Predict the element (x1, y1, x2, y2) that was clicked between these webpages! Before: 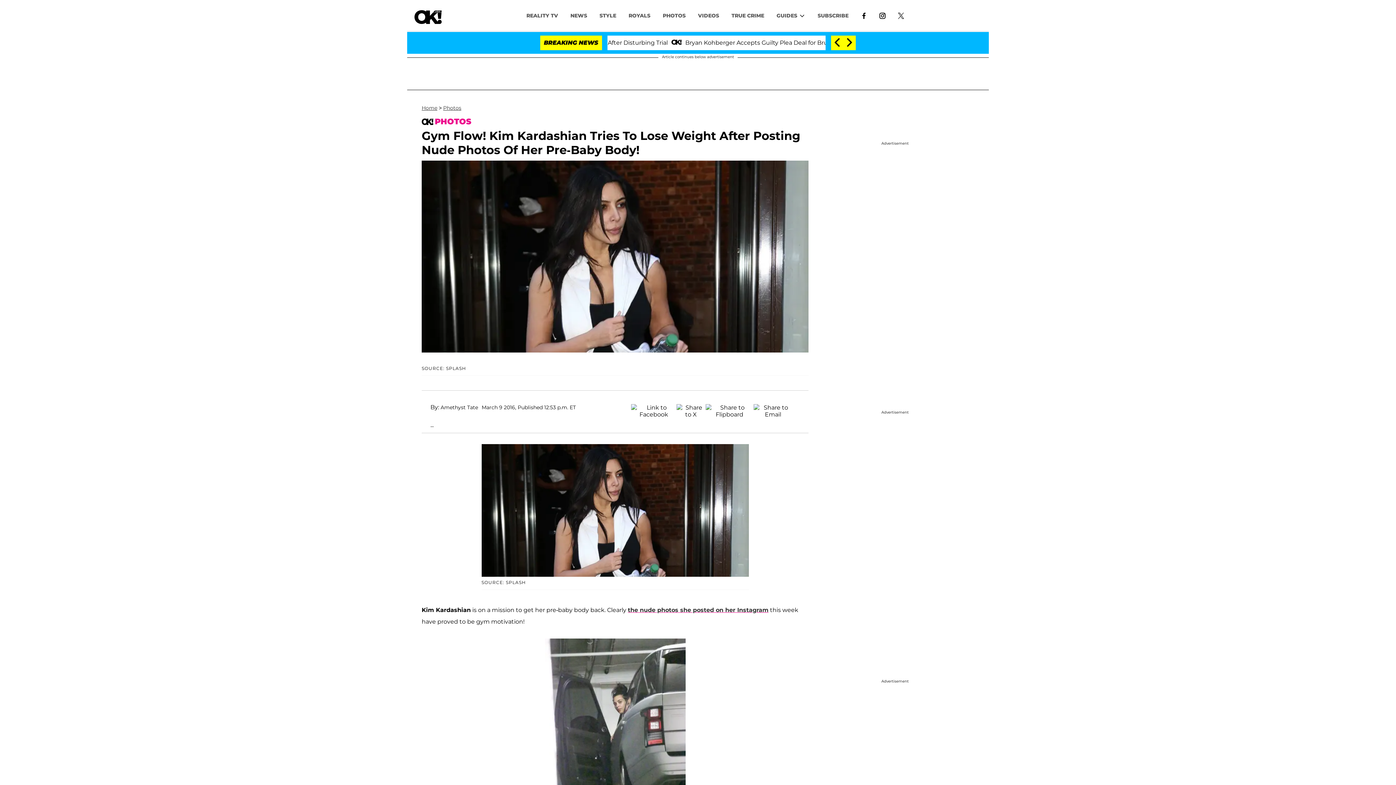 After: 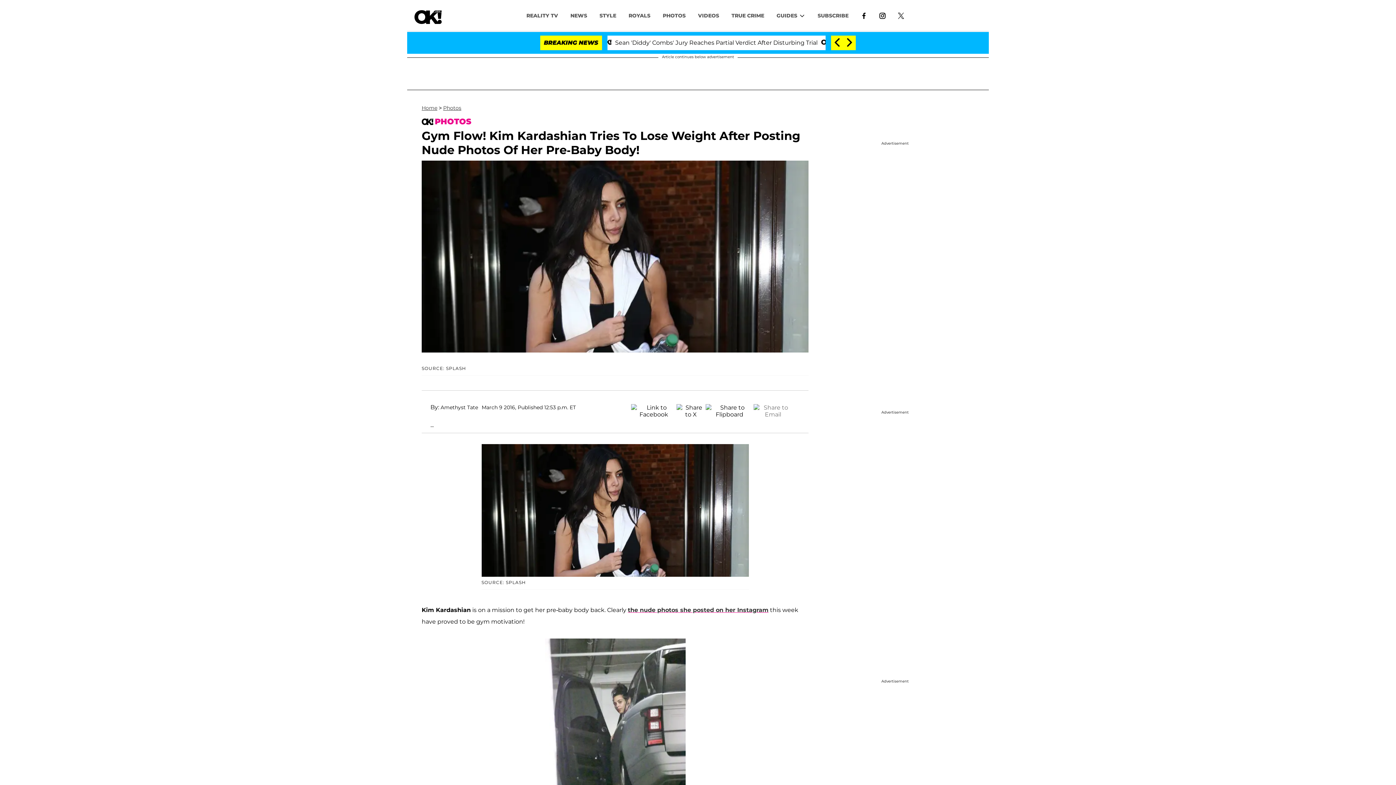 Action: bbox: (753, 404, 792, 412)